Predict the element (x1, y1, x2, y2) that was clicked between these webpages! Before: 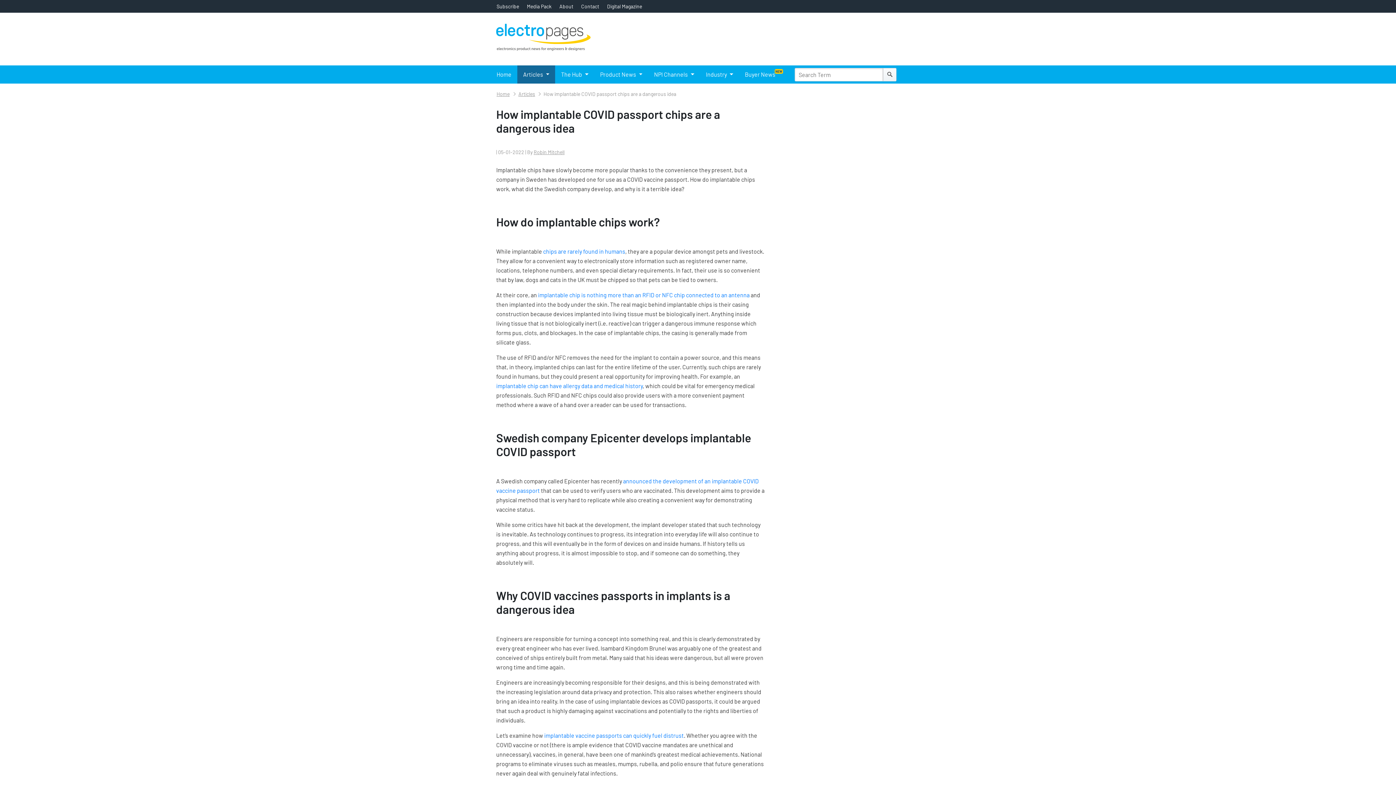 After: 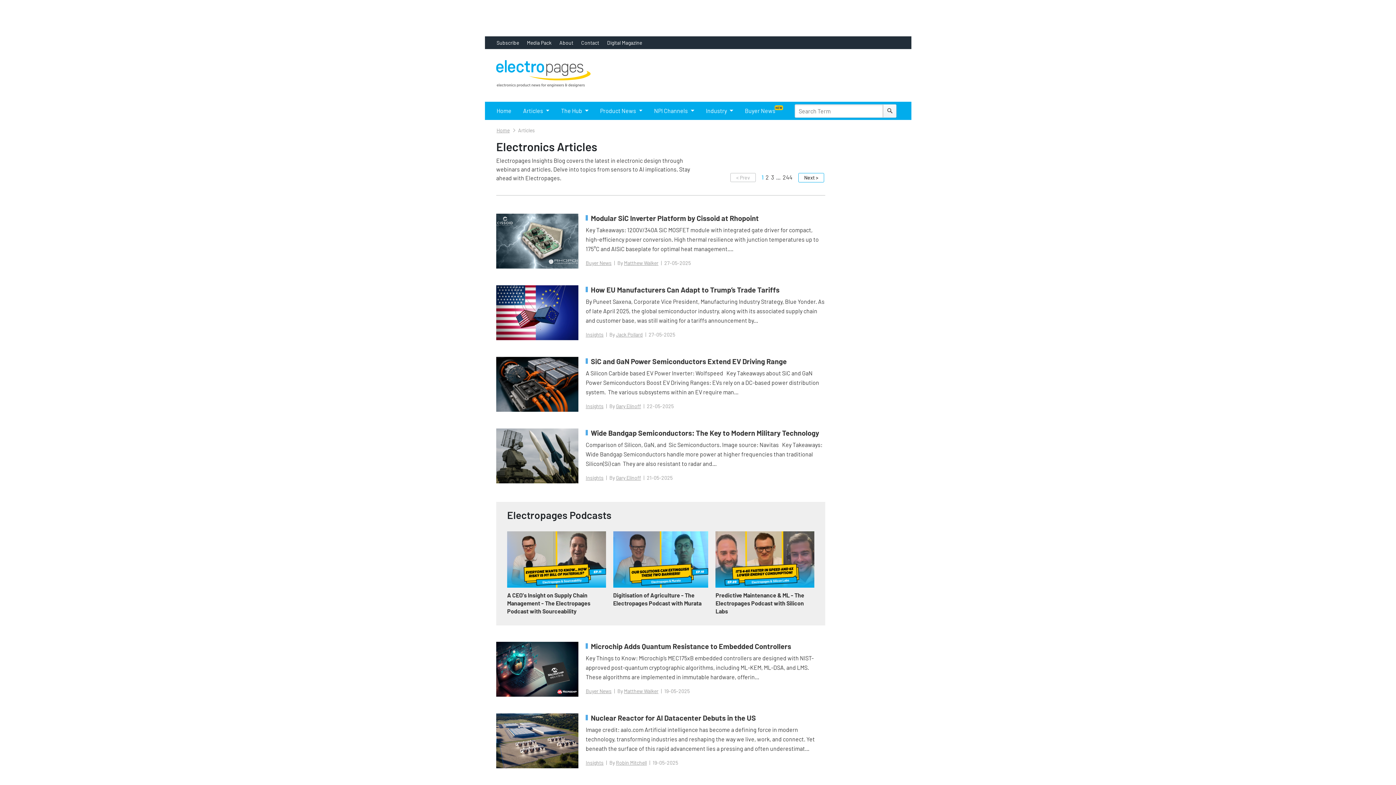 Action: label: Articles bbox: (518, 90, 535, 97)